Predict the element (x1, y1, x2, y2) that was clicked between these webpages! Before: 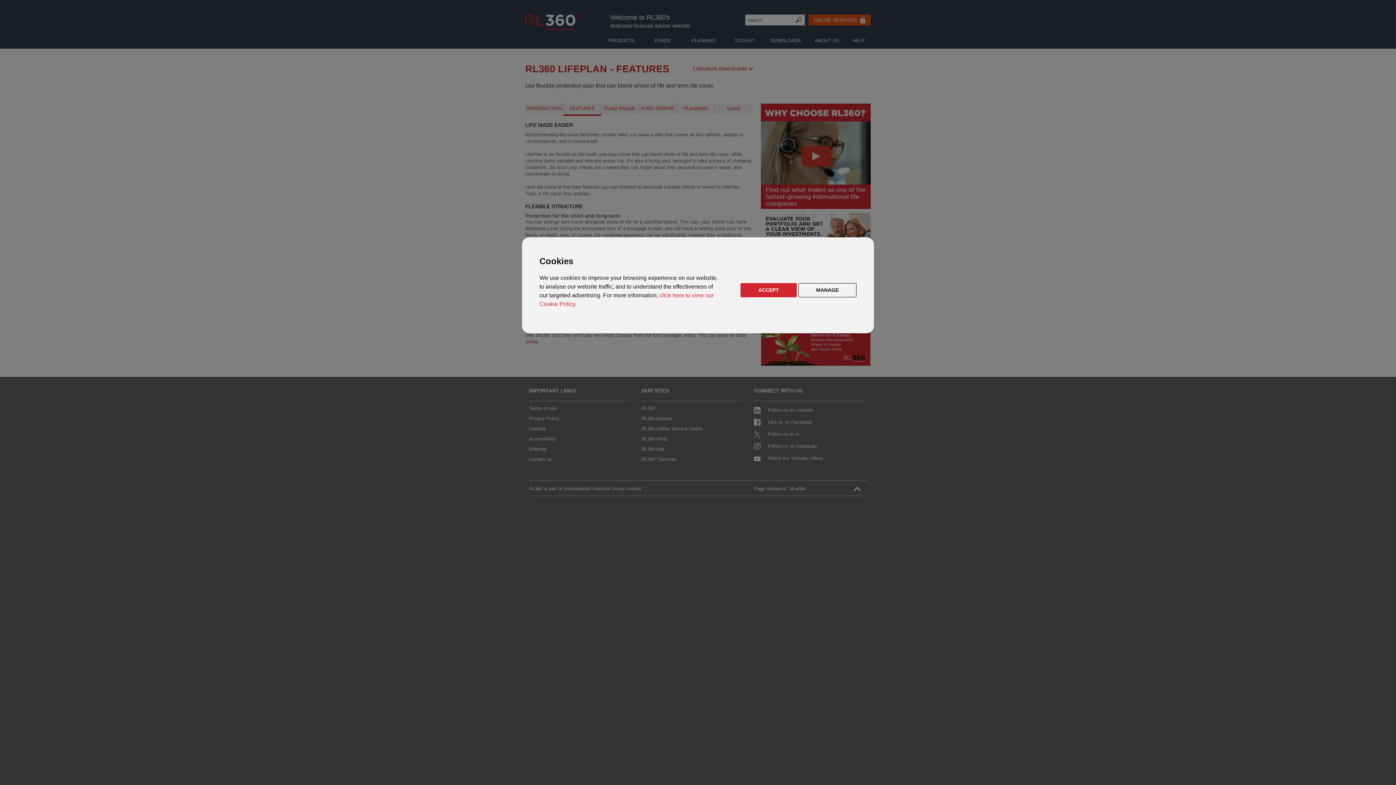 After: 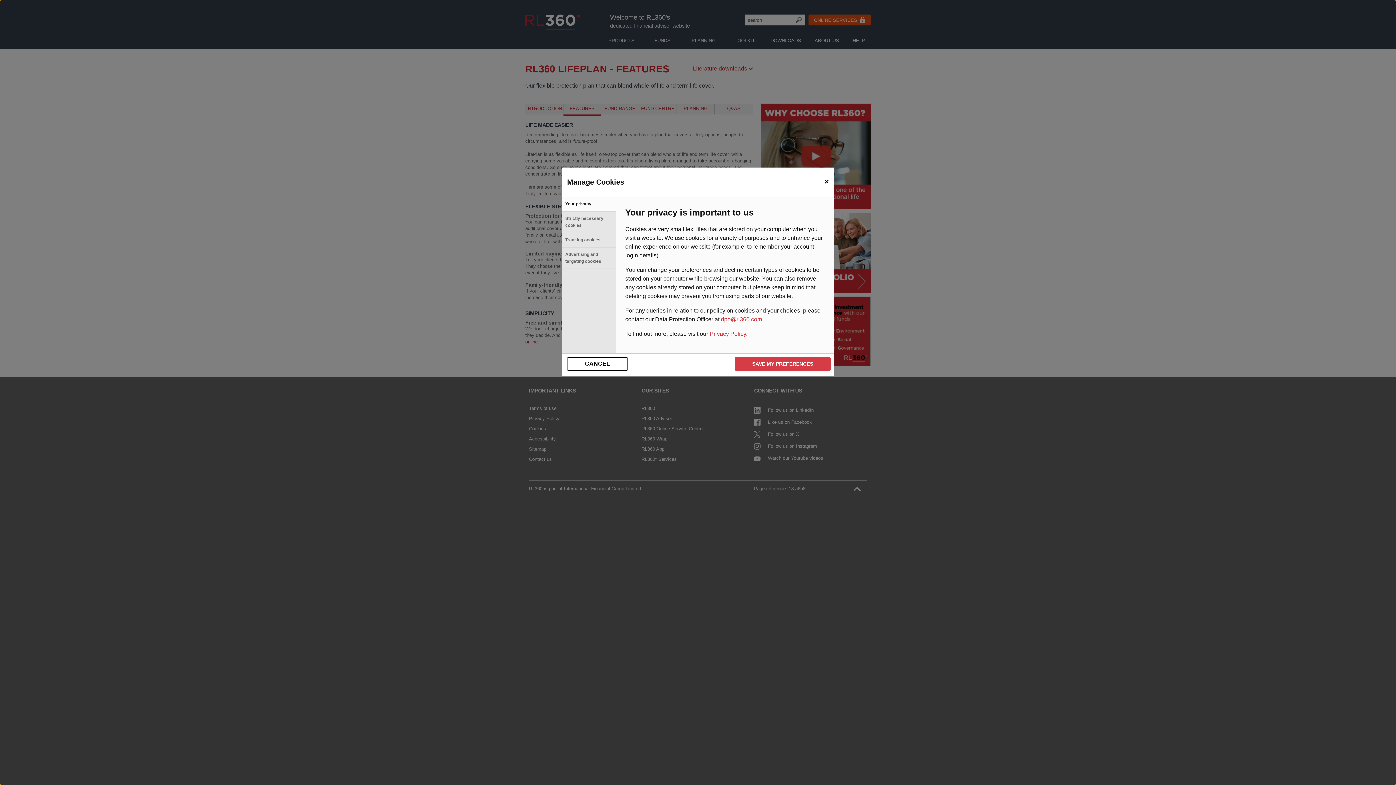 Action: label: MANAGE bbox: (798, 283, 856, 297)